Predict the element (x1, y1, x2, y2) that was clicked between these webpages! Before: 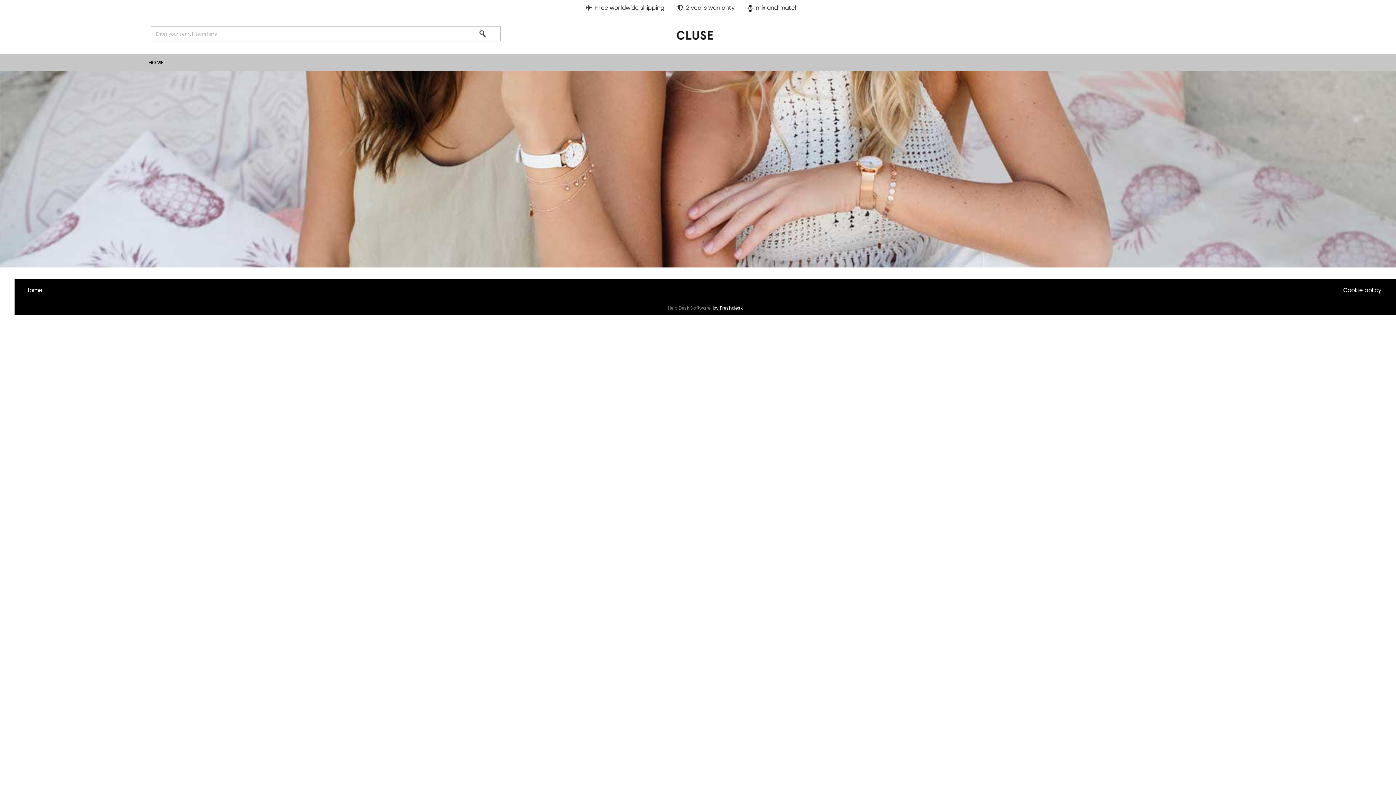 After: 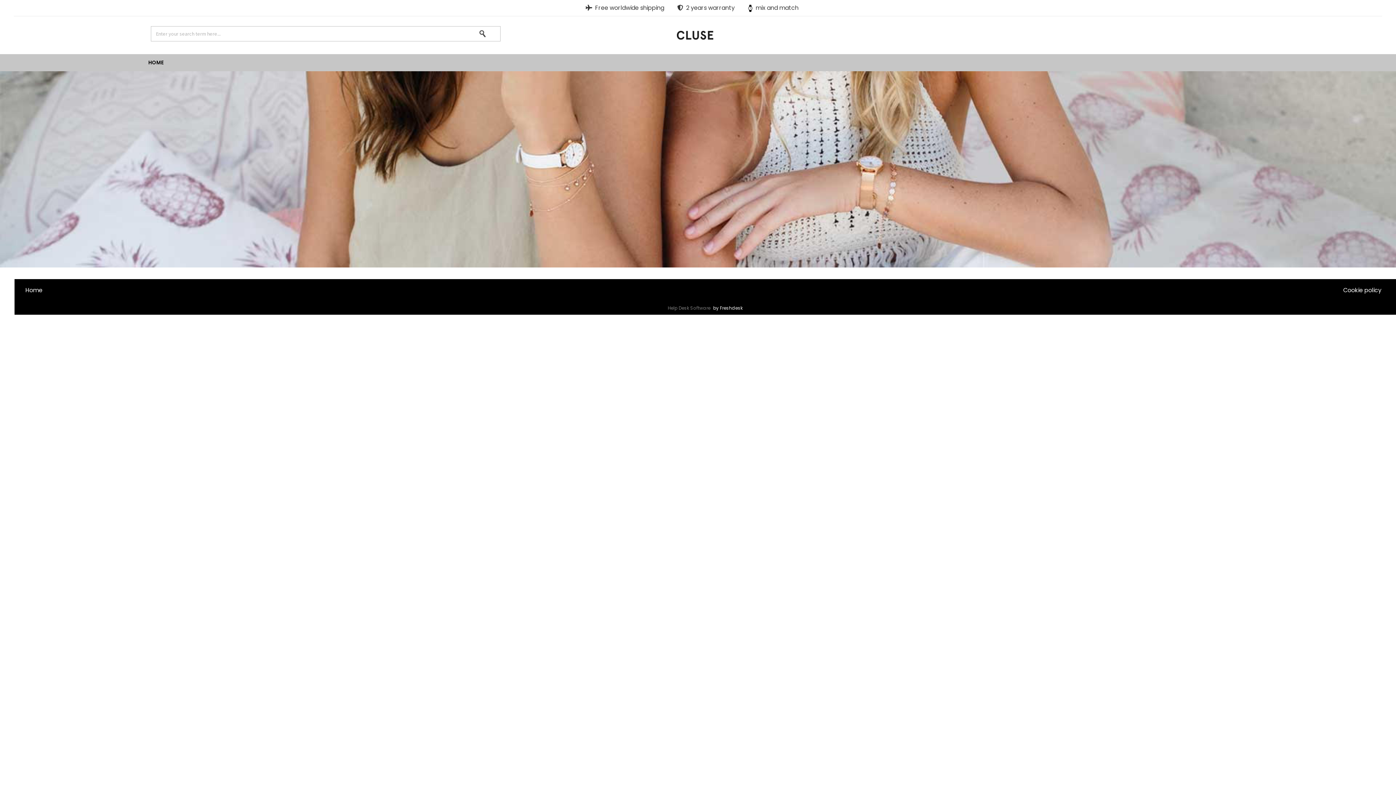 Action: bbox: (25, 286, 42, 294) label: Home